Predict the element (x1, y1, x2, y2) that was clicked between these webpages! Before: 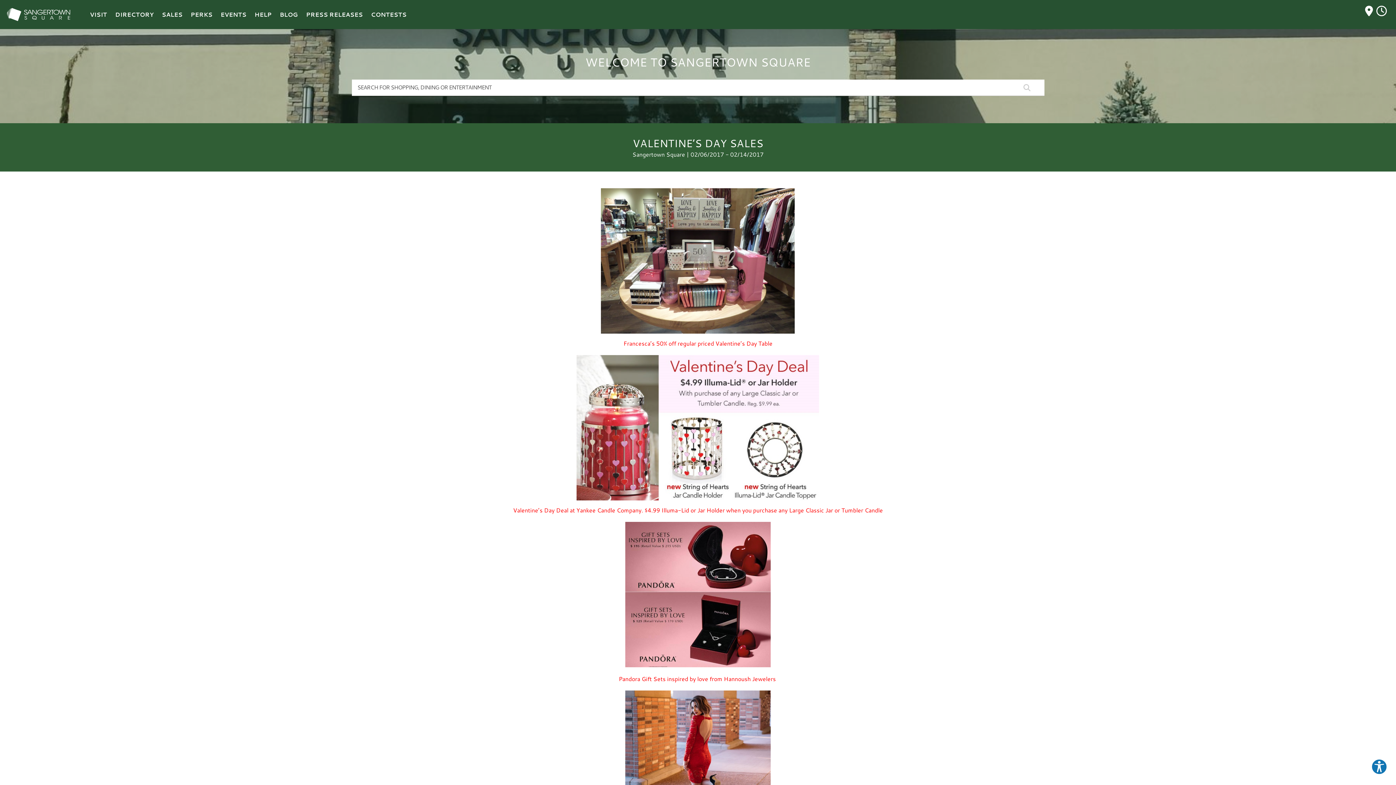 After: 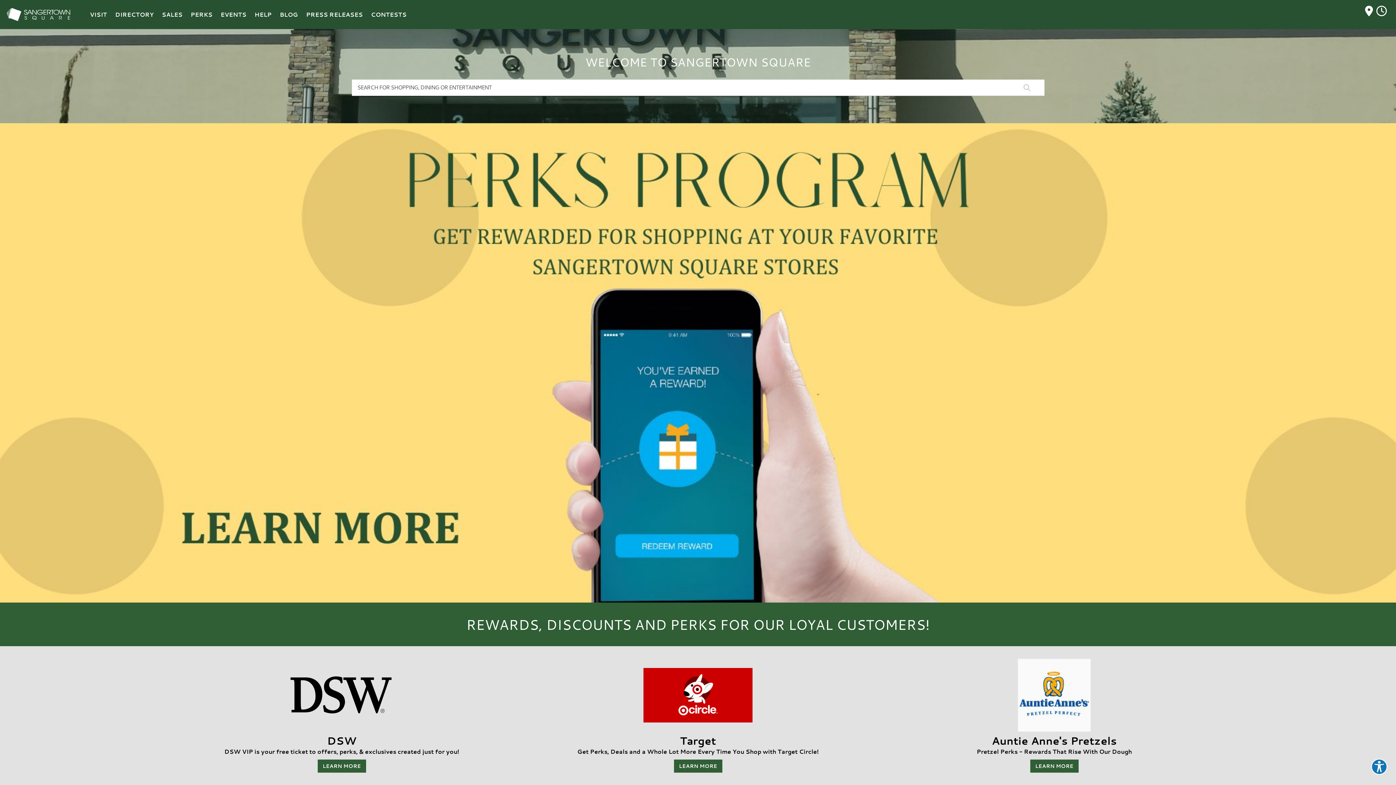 Action: label: PERKS bbox: (190, 0, 212, 29)